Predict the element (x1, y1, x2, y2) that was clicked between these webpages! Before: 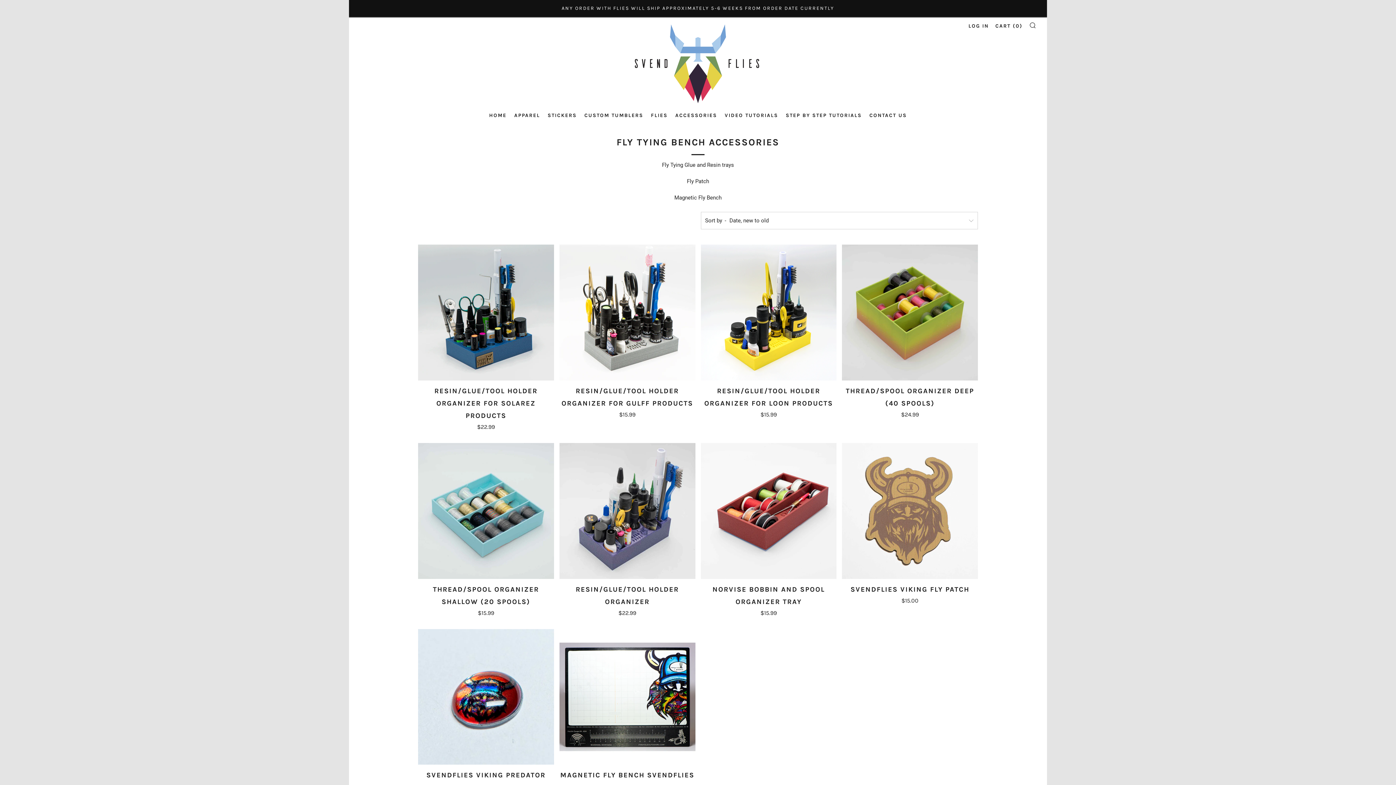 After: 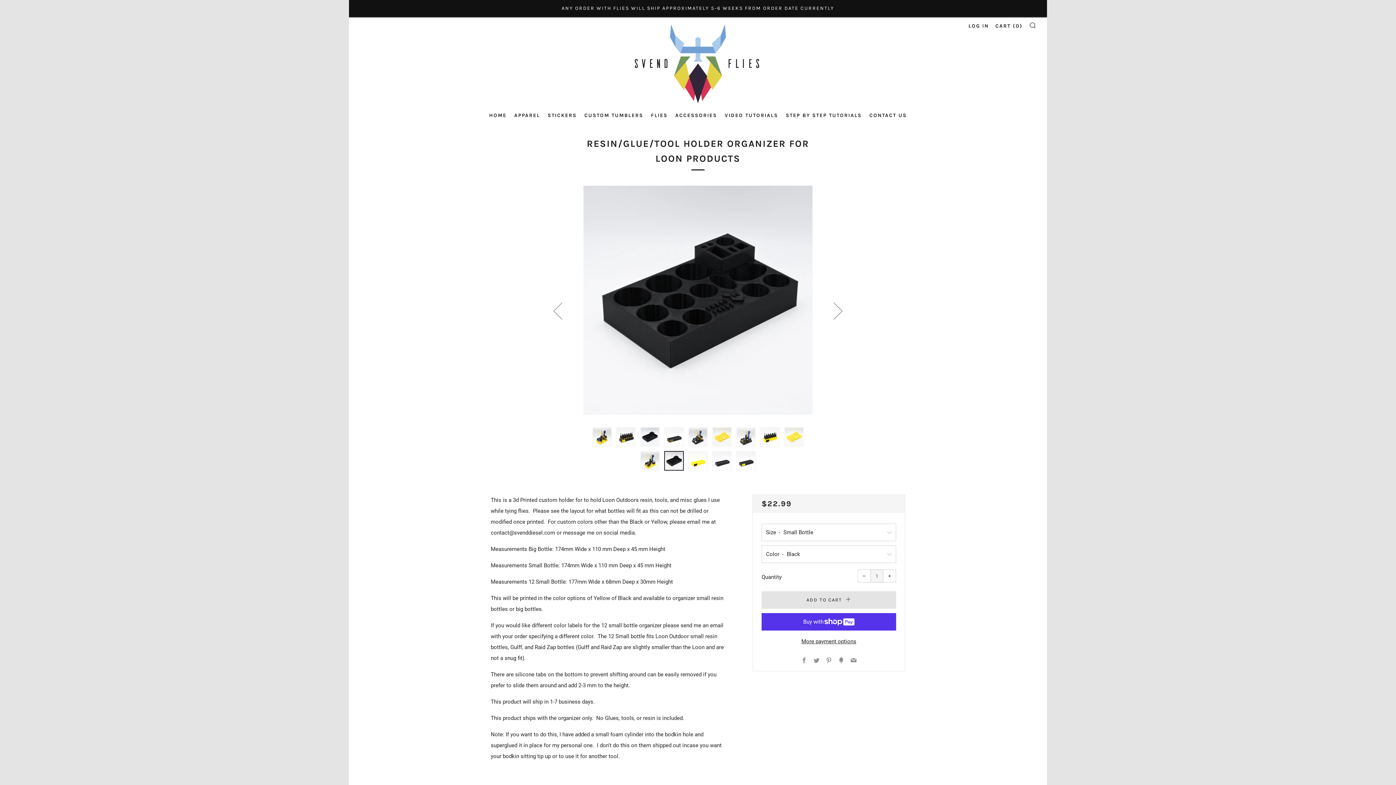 Action: bbox: (700, 385, 836, 417) label: RESIN/GLUE/TOOL HOLDER ORGANIZER FOR LOON PRODUCTS

$15.99